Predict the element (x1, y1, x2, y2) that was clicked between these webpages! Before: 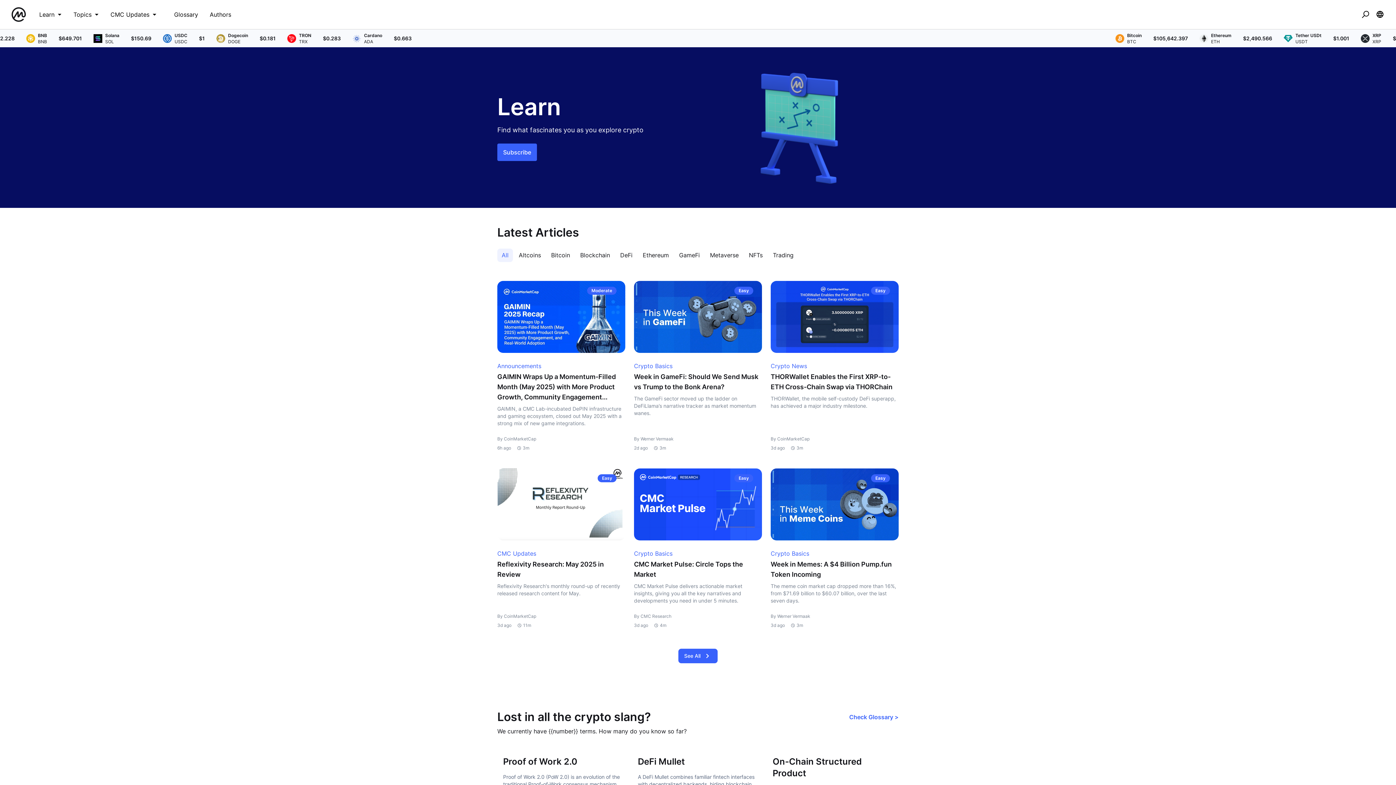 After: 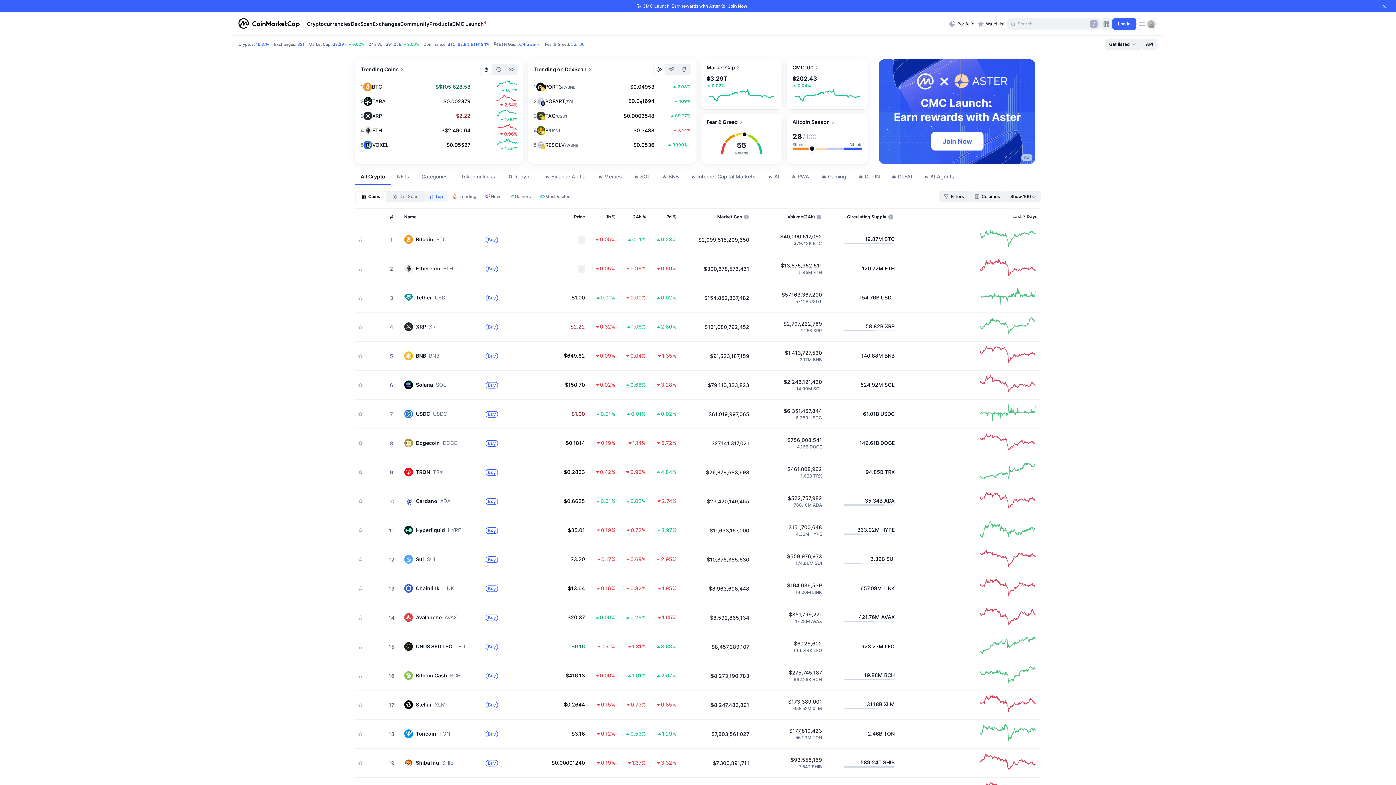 Action: bbox: (8, 7, 28, 21)